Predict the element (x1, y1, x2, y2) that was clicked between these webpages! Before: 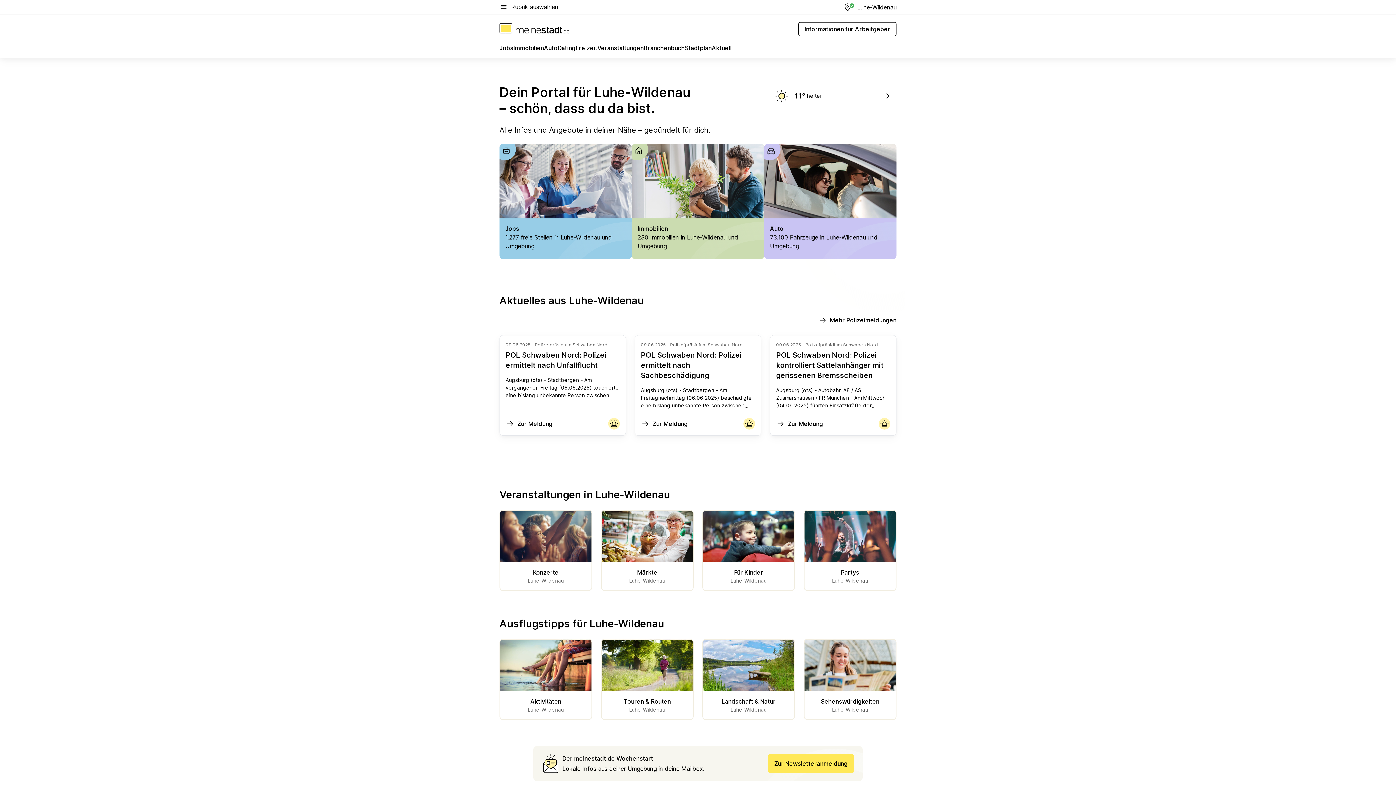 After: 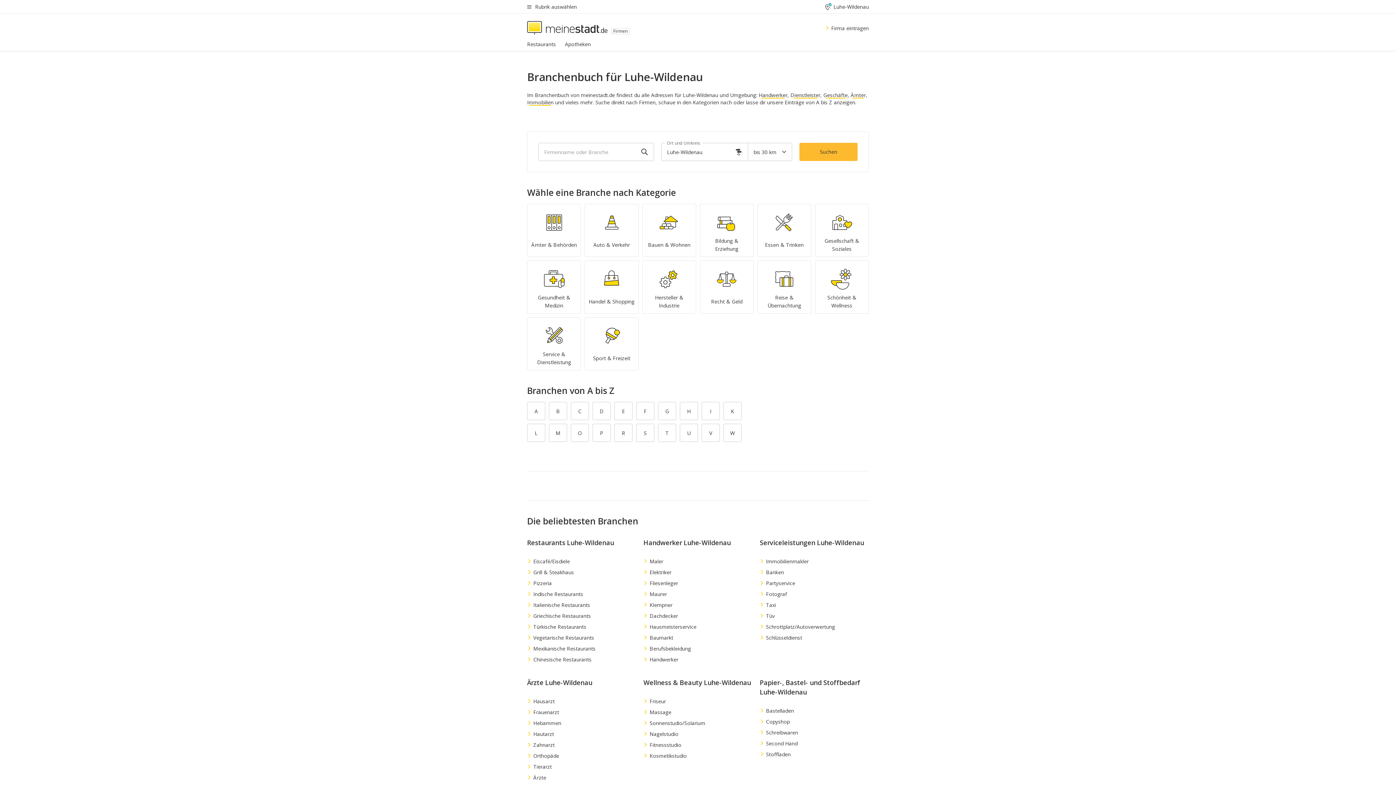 Action: bbox: (643, 43, 685, 55) label: Branchenbuch